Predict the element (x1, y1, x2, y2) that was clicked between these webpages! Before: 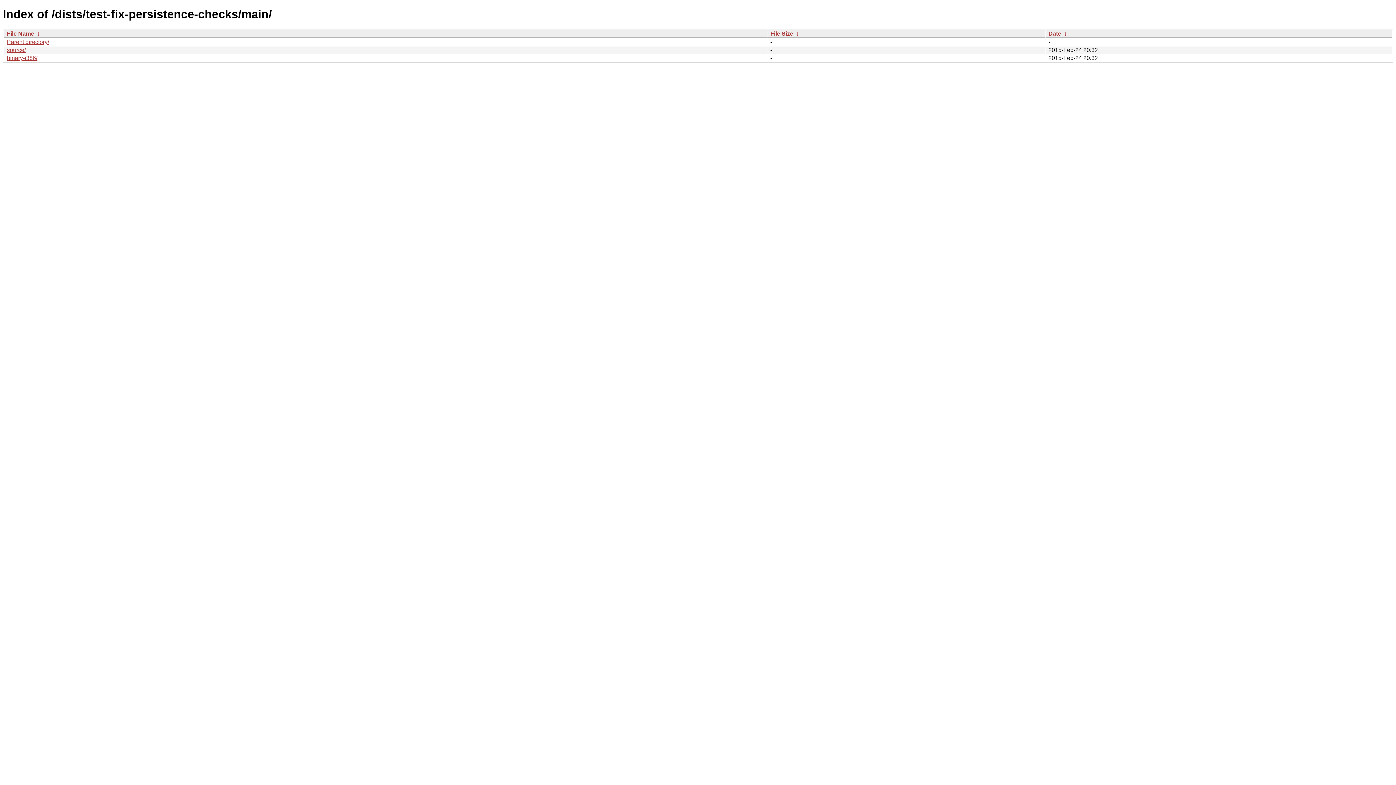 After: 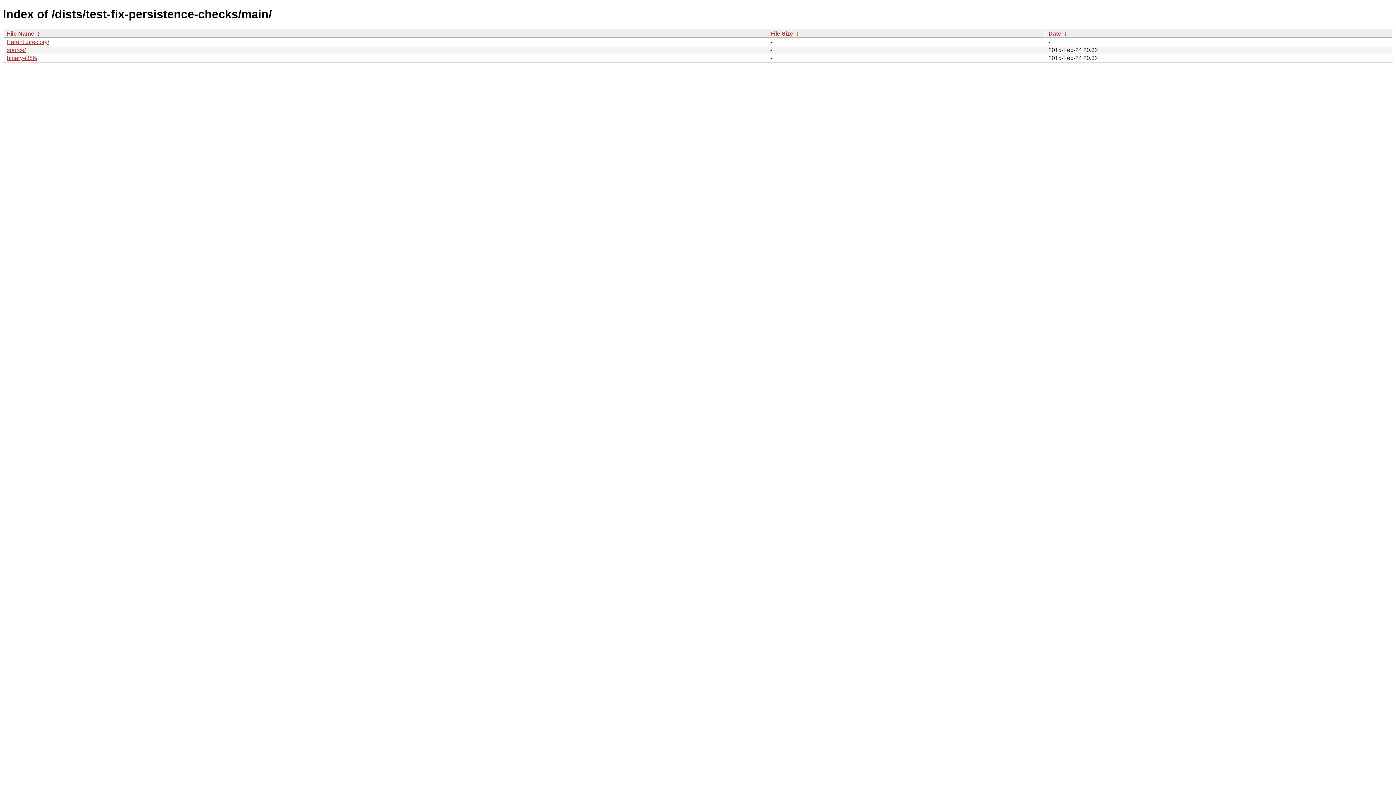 Action: bbox: (794, 30, 800, 36) label:  ↓ 